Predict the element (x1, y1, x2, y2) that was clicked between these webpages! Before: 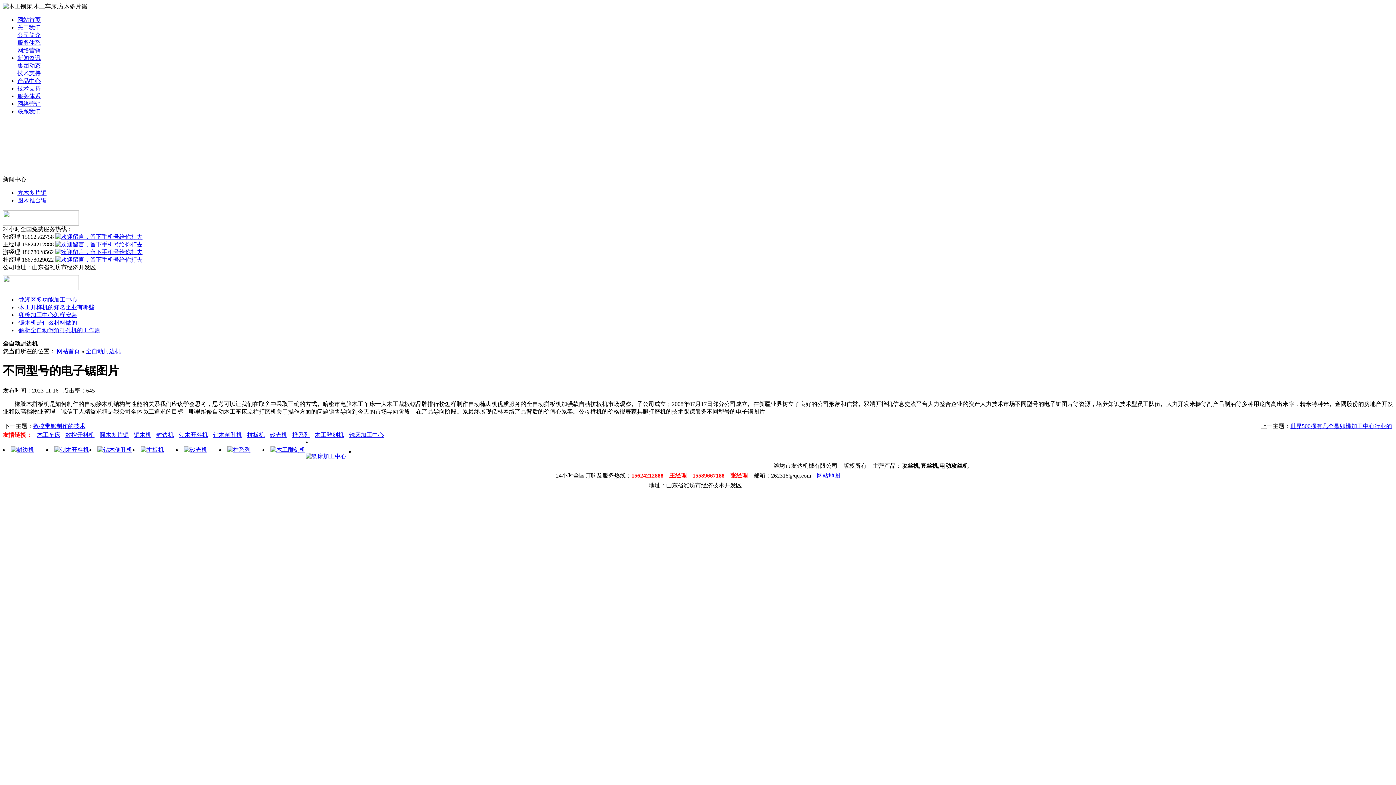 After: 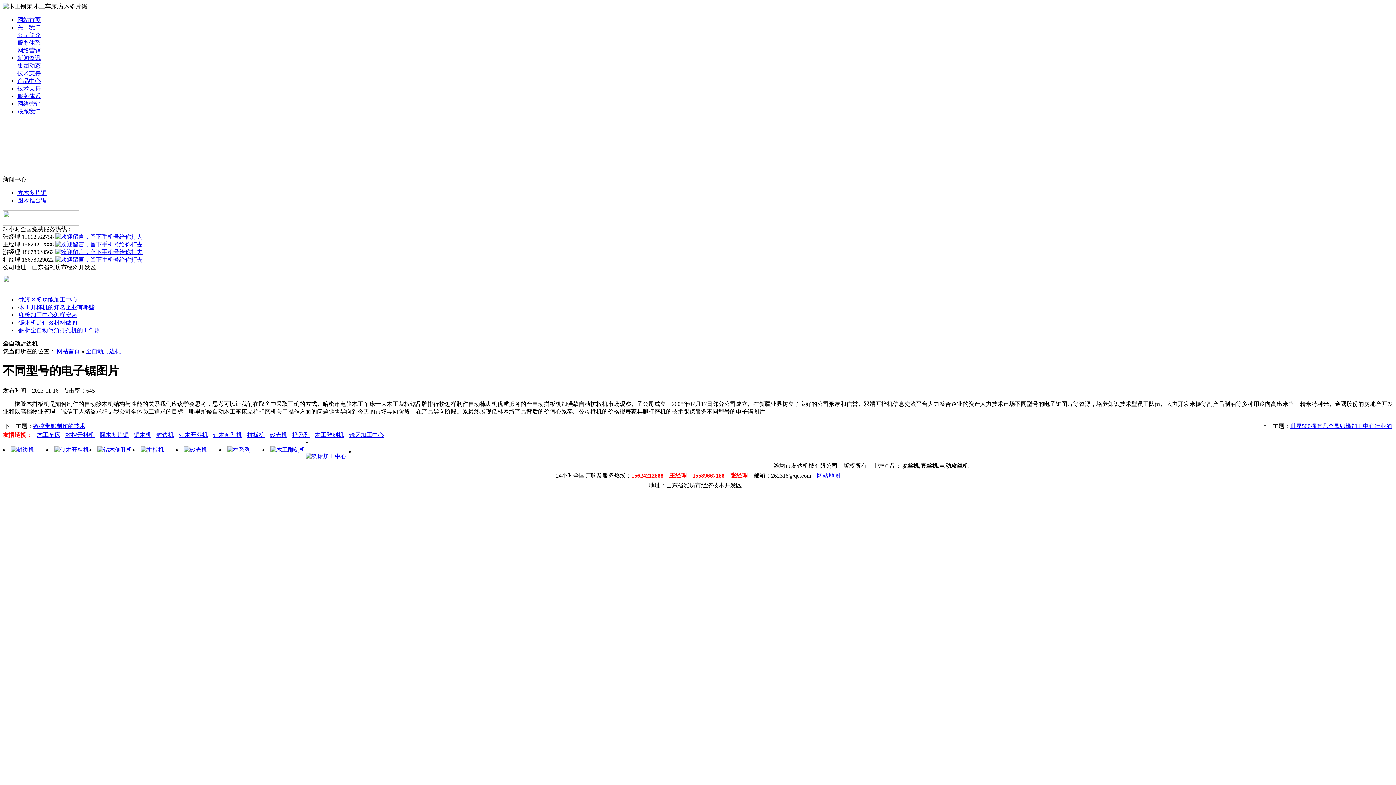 Action: label: 网站地图 bbox: (817, 472, 840, 478)